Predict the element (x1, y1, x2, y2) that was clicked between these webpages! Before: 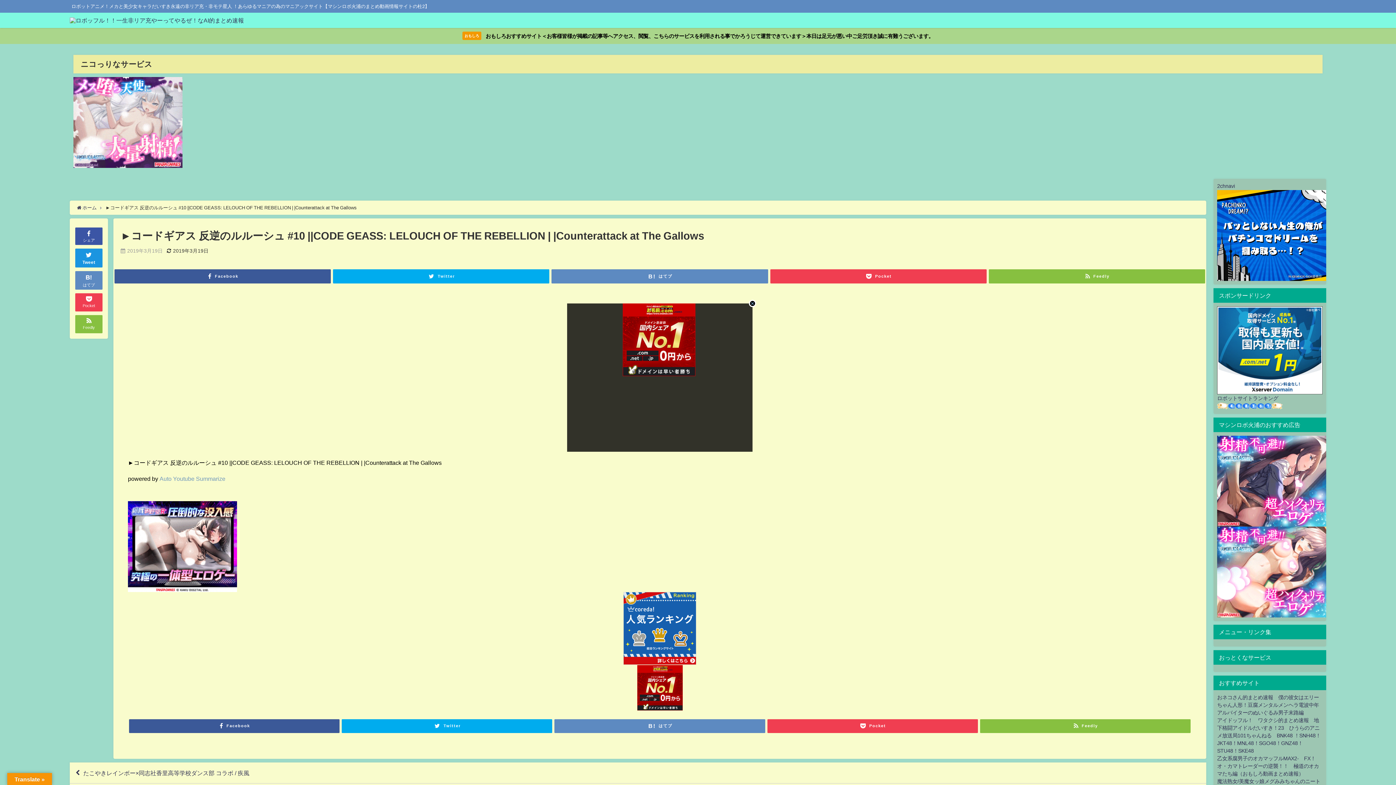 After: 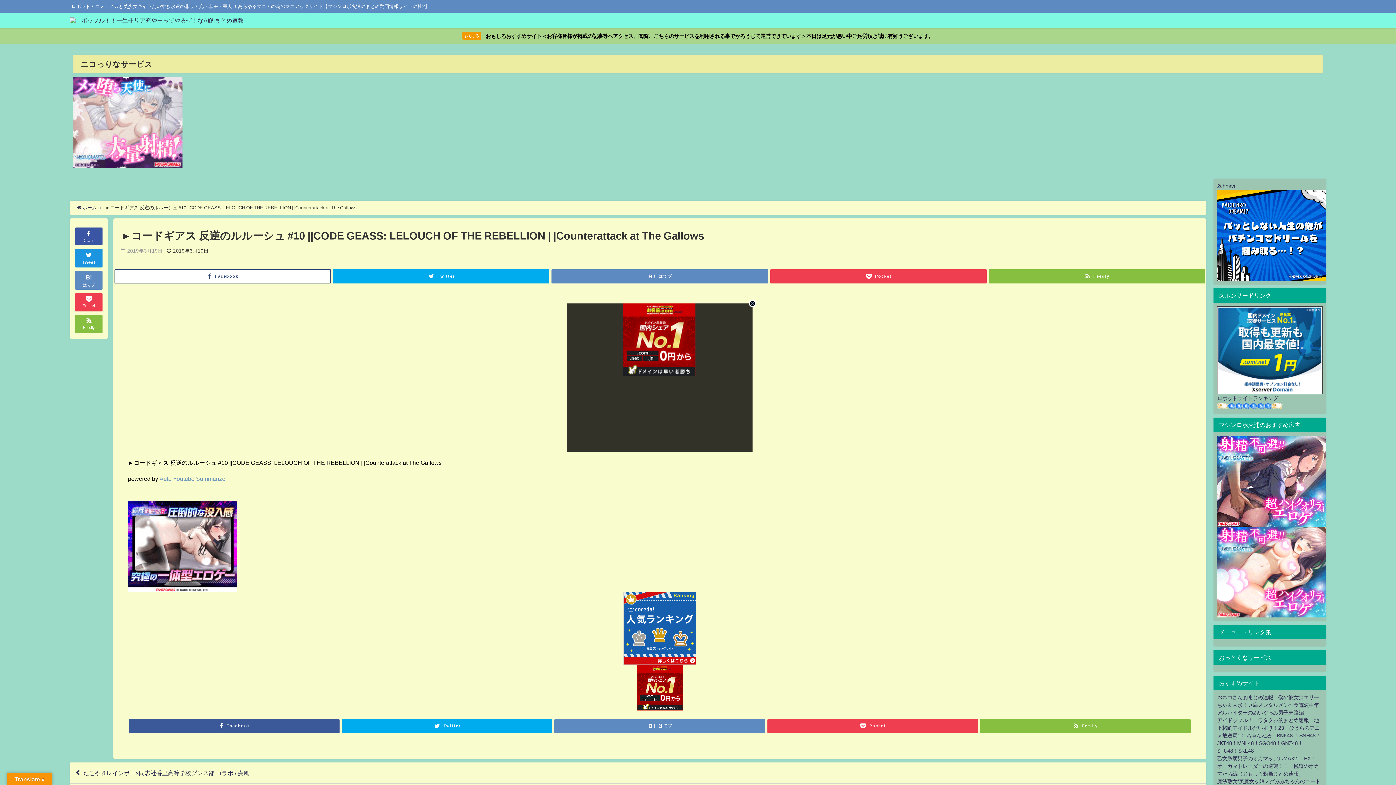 Action: label: Facebook bbox: (114, 269, 330, 283)